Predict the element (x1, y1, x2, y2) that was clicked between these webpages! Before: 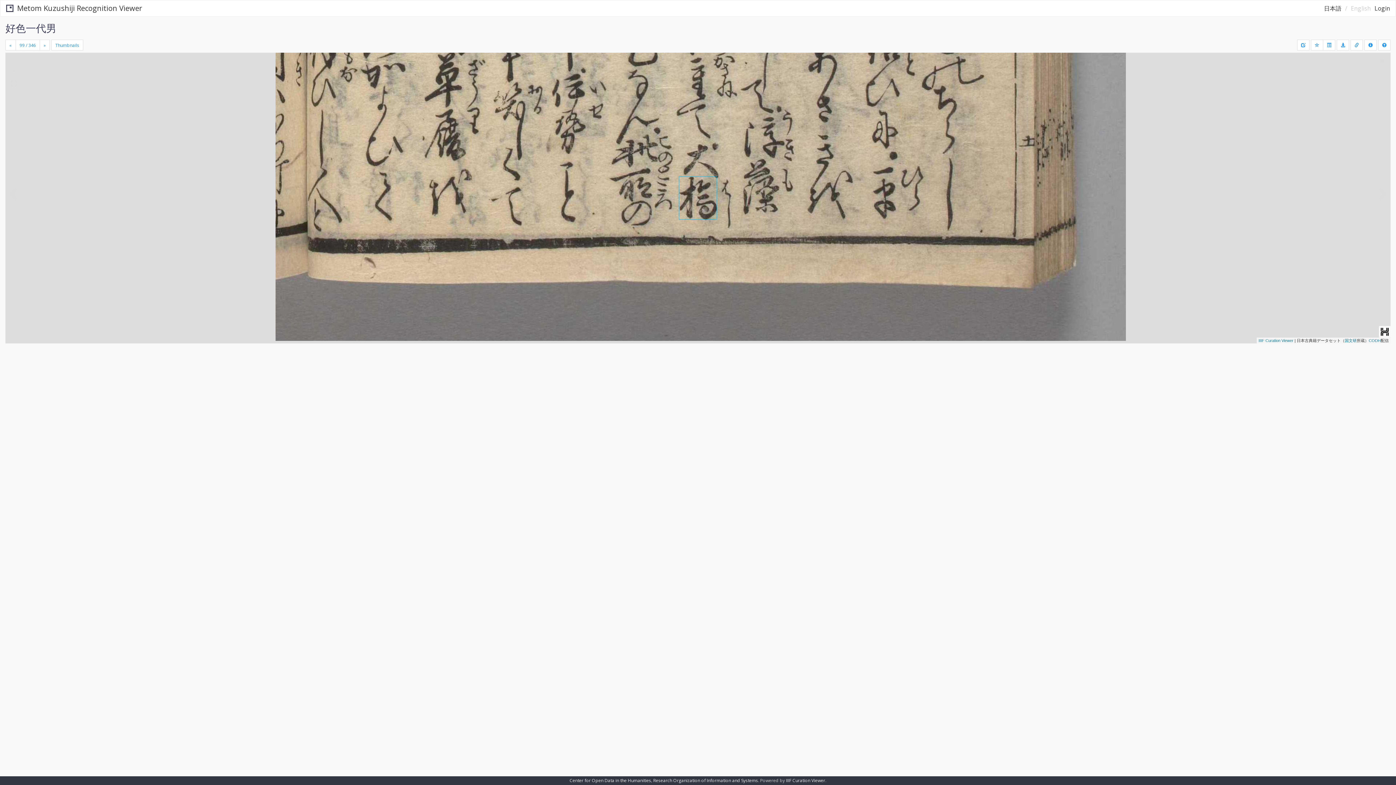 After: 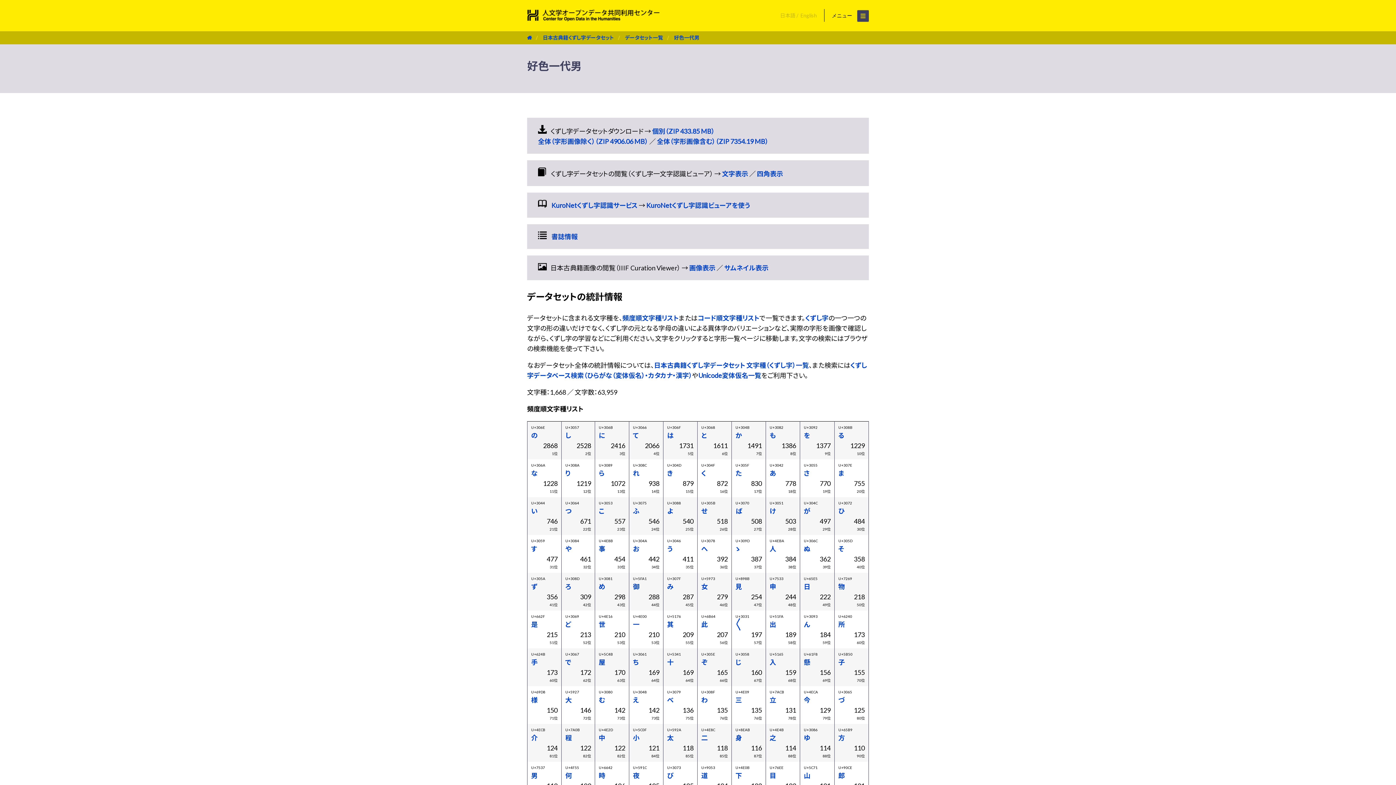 Action: label: 好色一代男 bbox: (5, 21, 56, 34)